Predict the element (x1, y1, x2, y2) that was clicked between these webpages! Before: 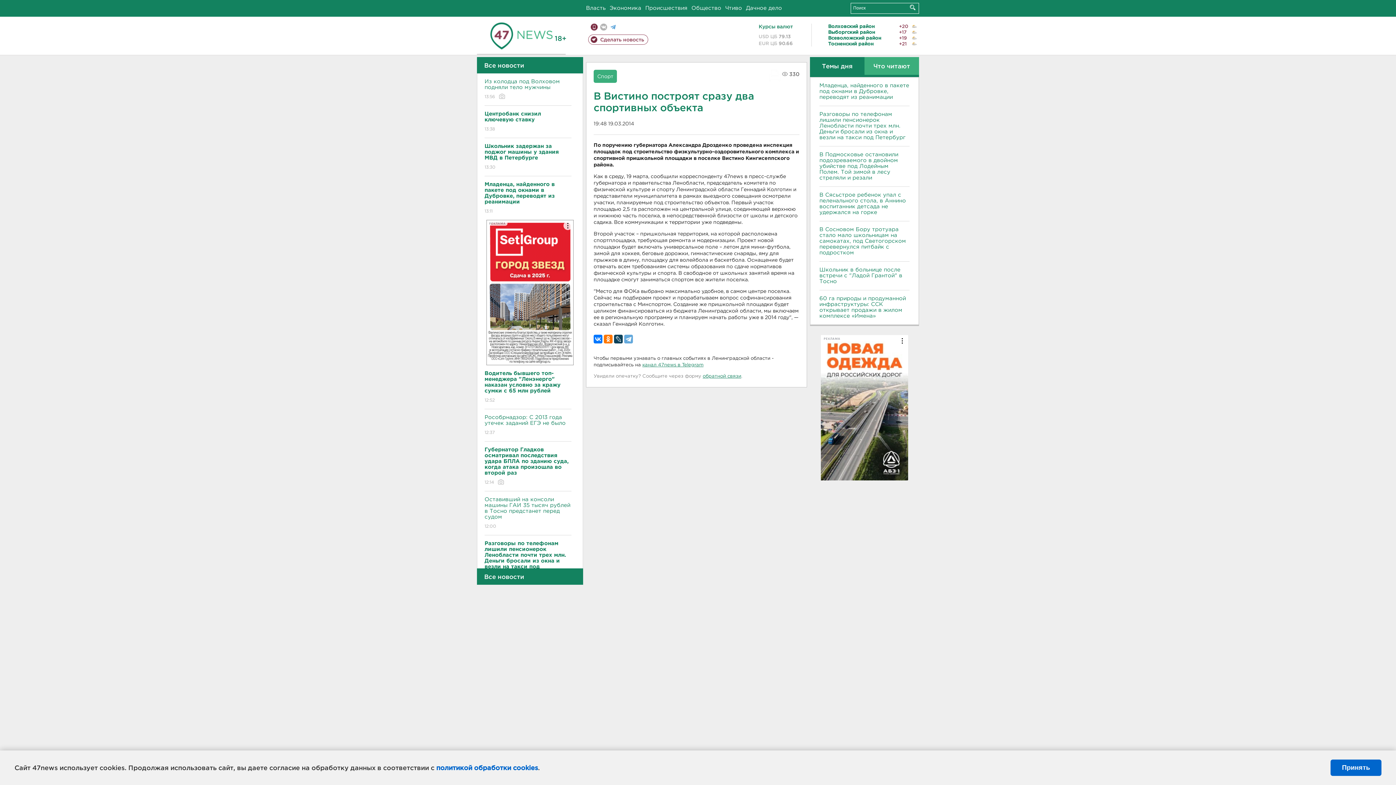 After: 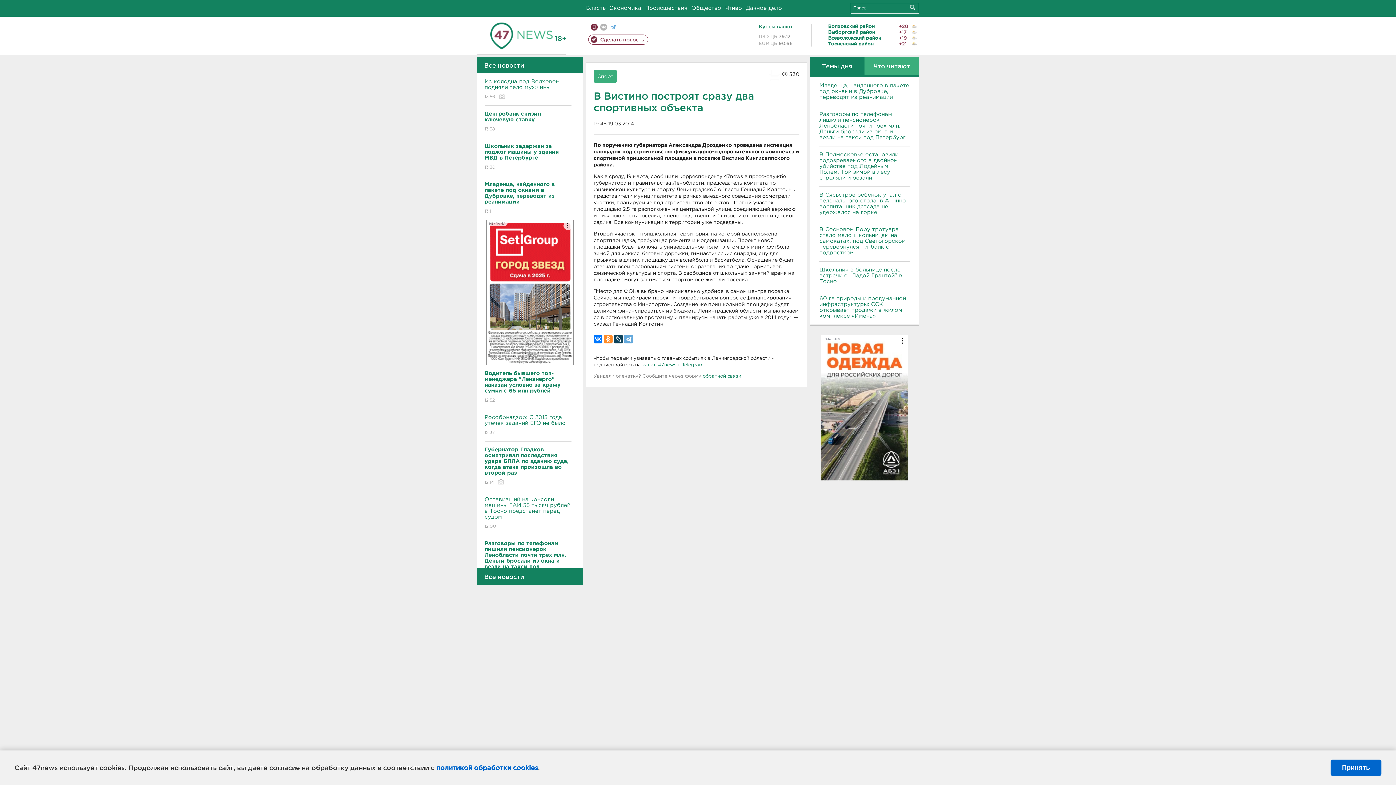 Action: bbox: (604, 334, 612, 343)